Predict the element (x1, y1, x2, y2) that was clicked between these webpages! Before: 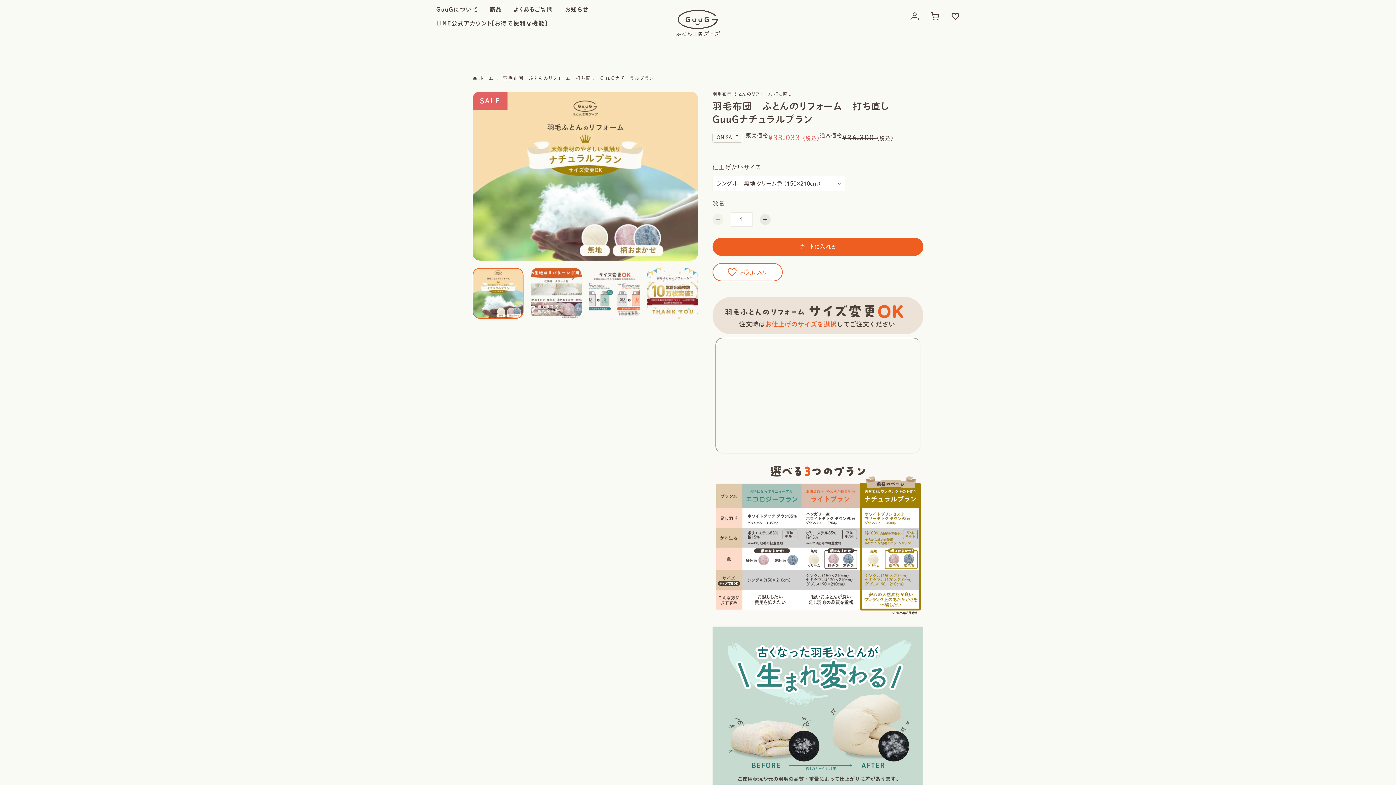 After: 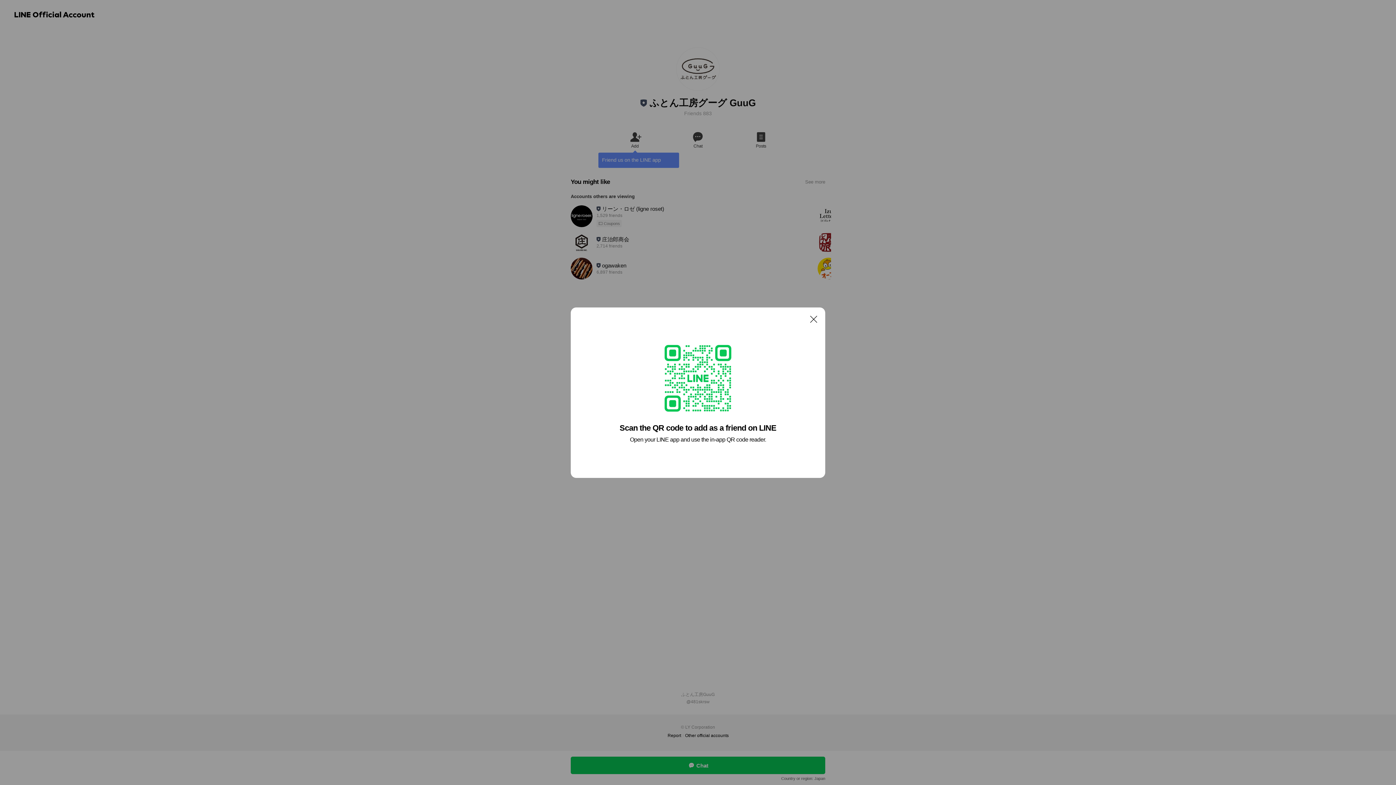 Action: label: LINE公式アカウント[お得で便利な機能] bbox: (436, 20, 547, 26)